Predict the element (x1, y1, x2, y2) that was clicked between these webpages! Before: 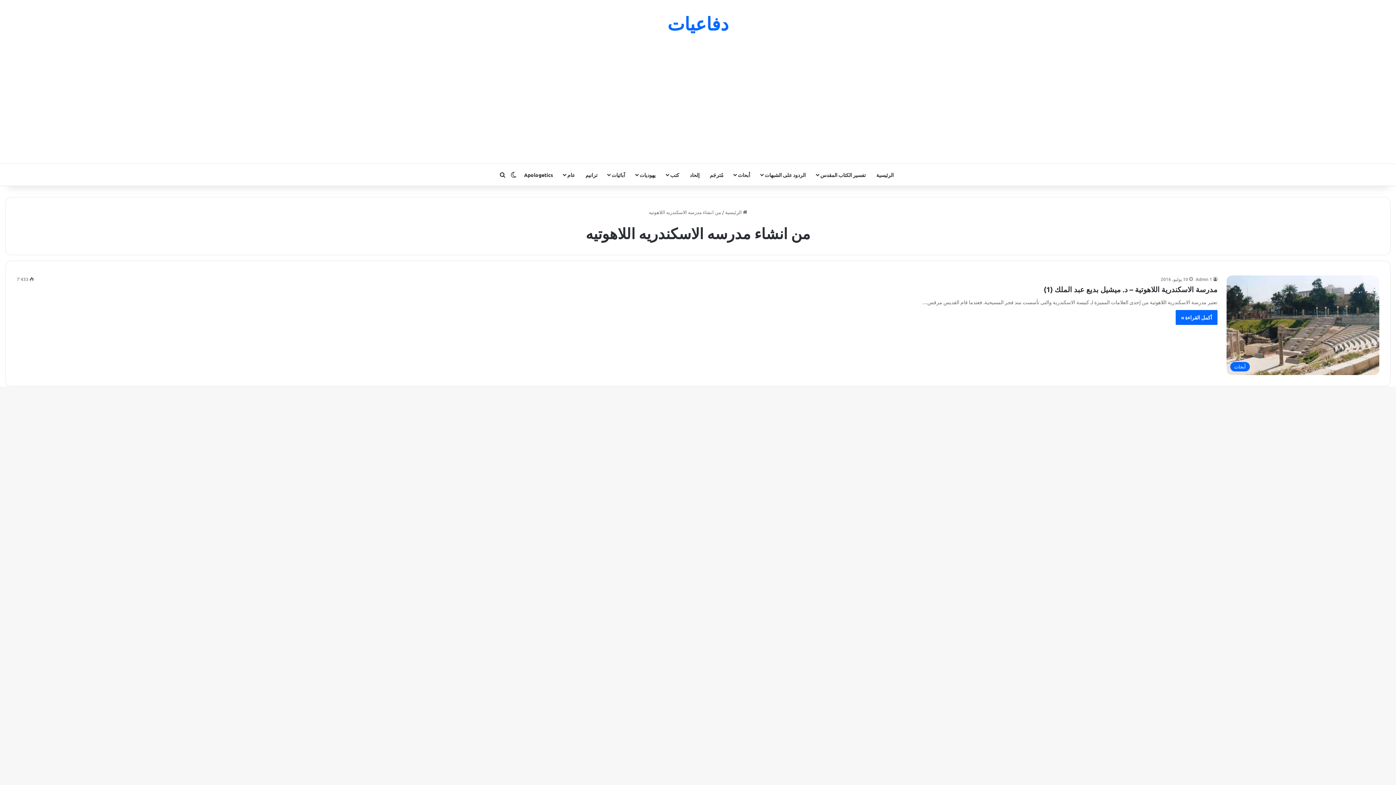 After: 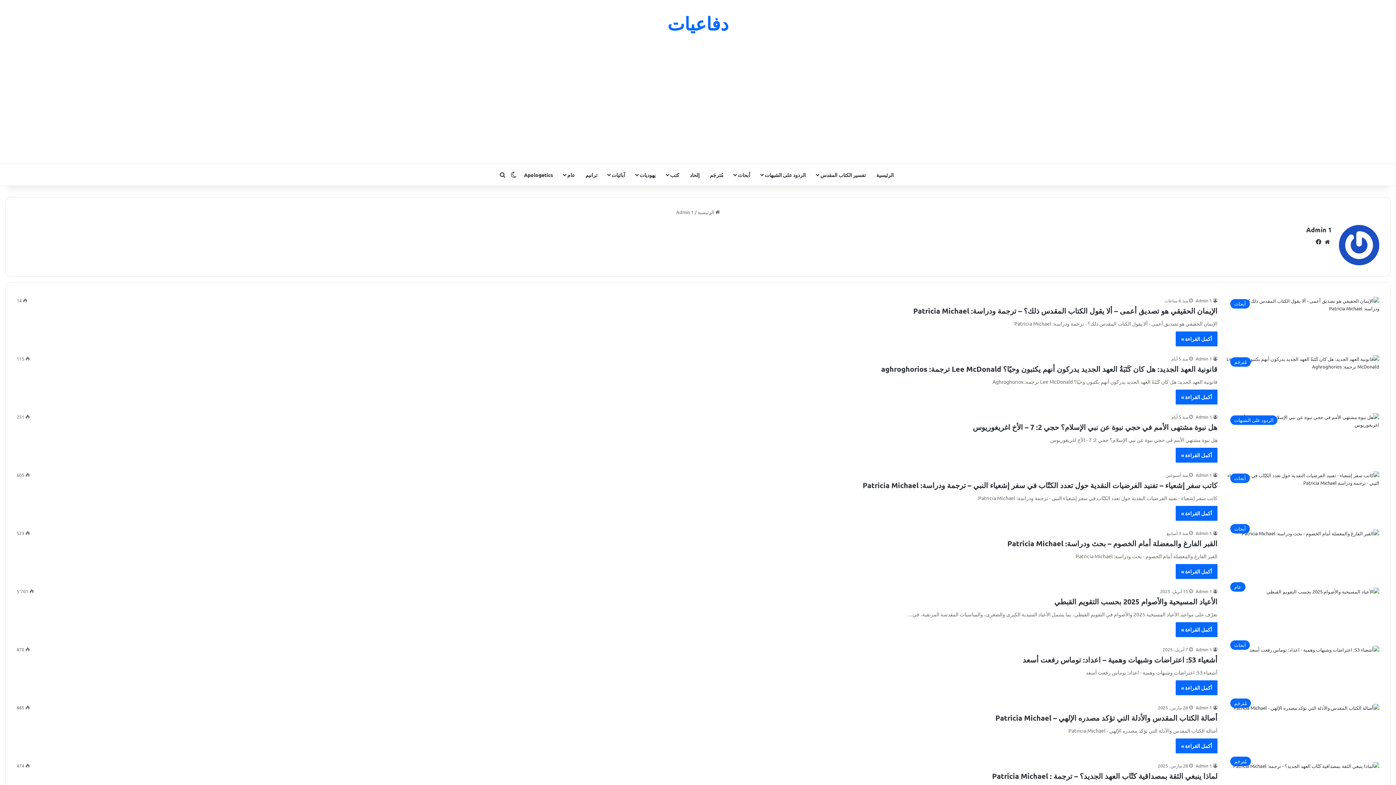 Action: label: Admin 1 bbox: (1196, 276, 1217, 282)